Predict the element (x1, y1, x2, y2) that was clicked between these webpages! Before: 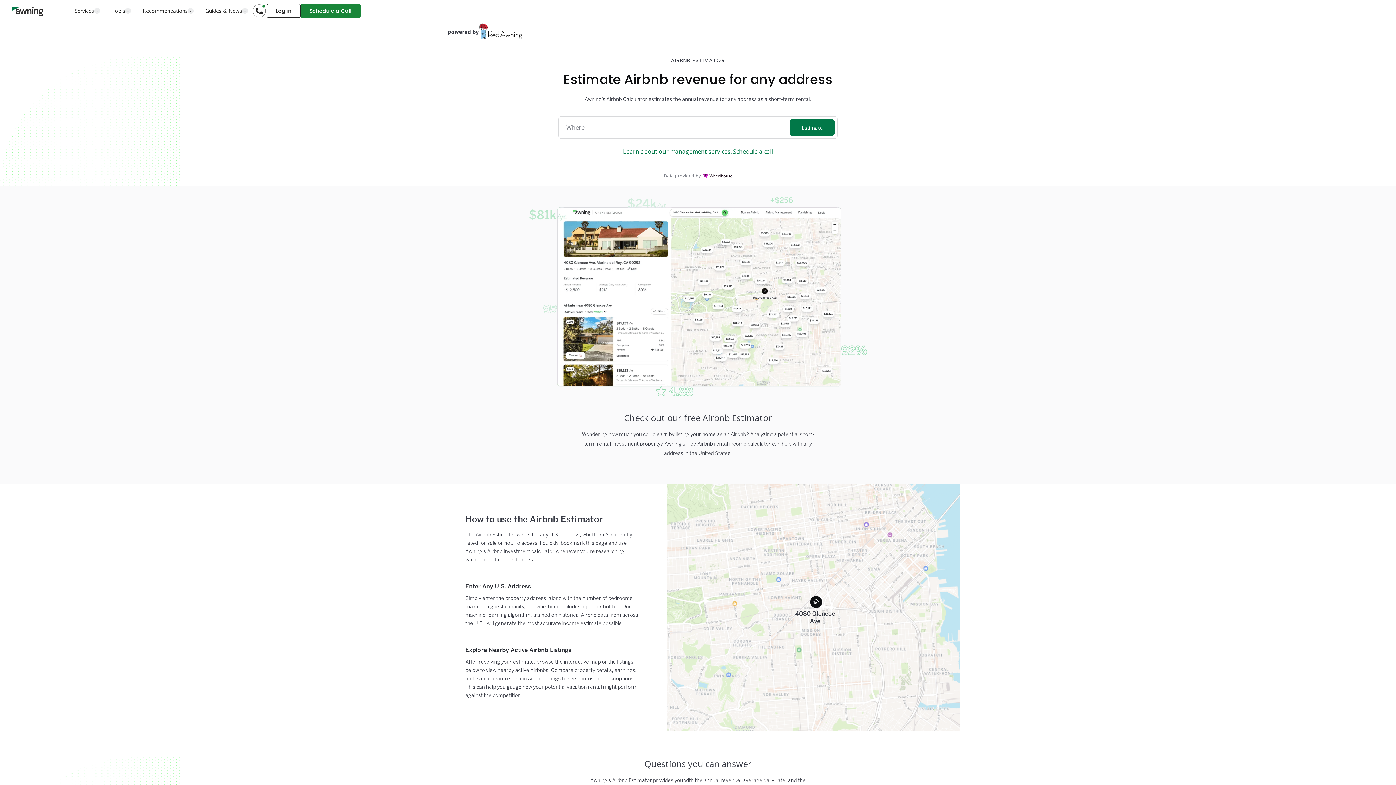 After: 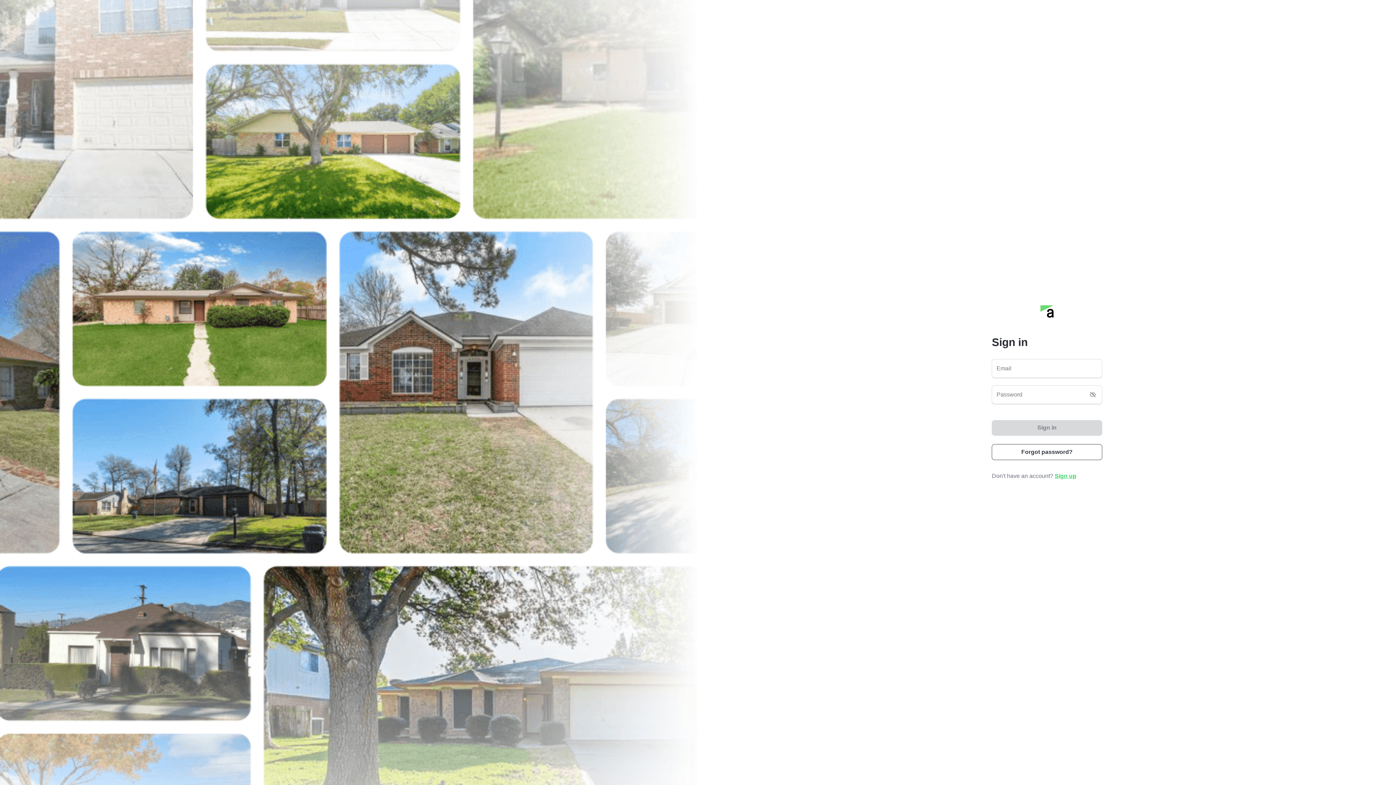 Action: bbox: (266, 4, 300, 17) label: Log in